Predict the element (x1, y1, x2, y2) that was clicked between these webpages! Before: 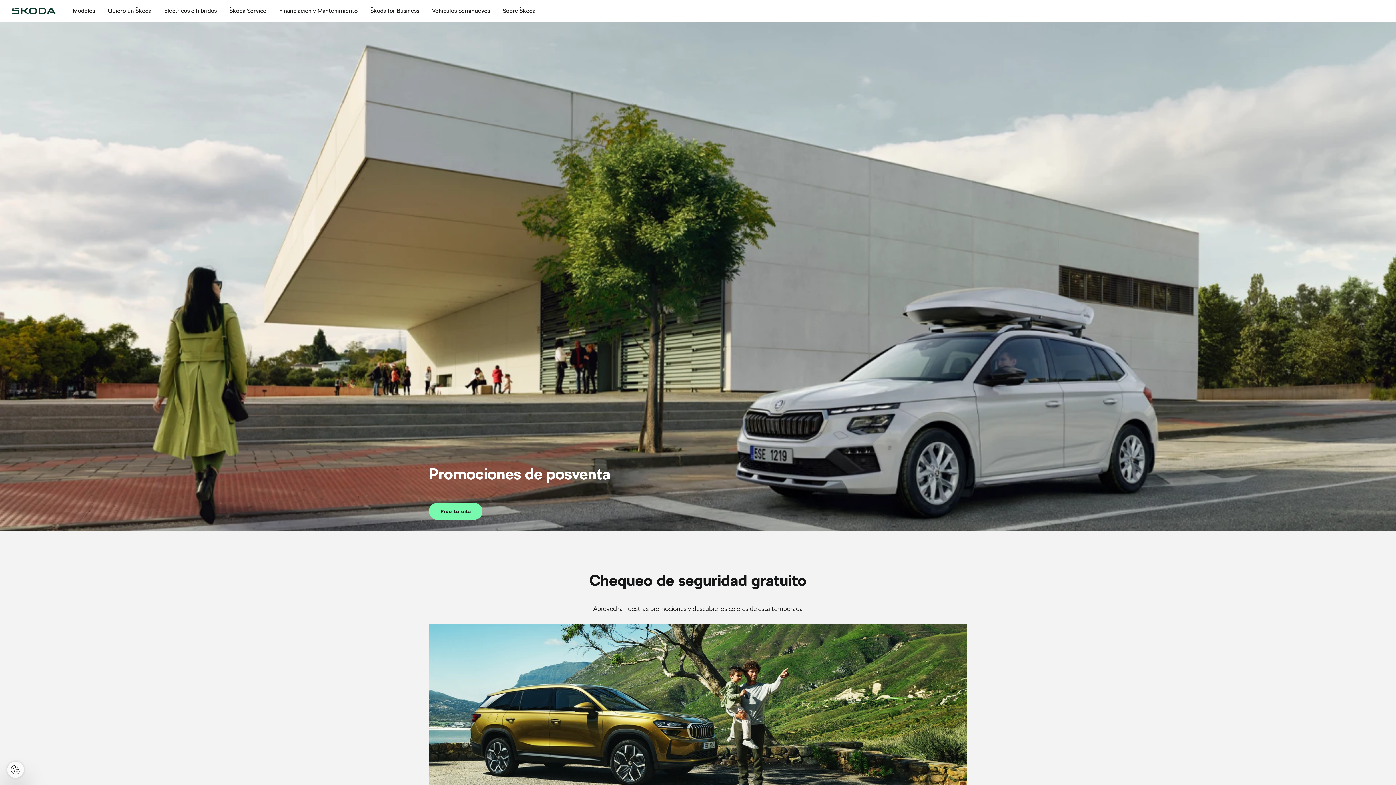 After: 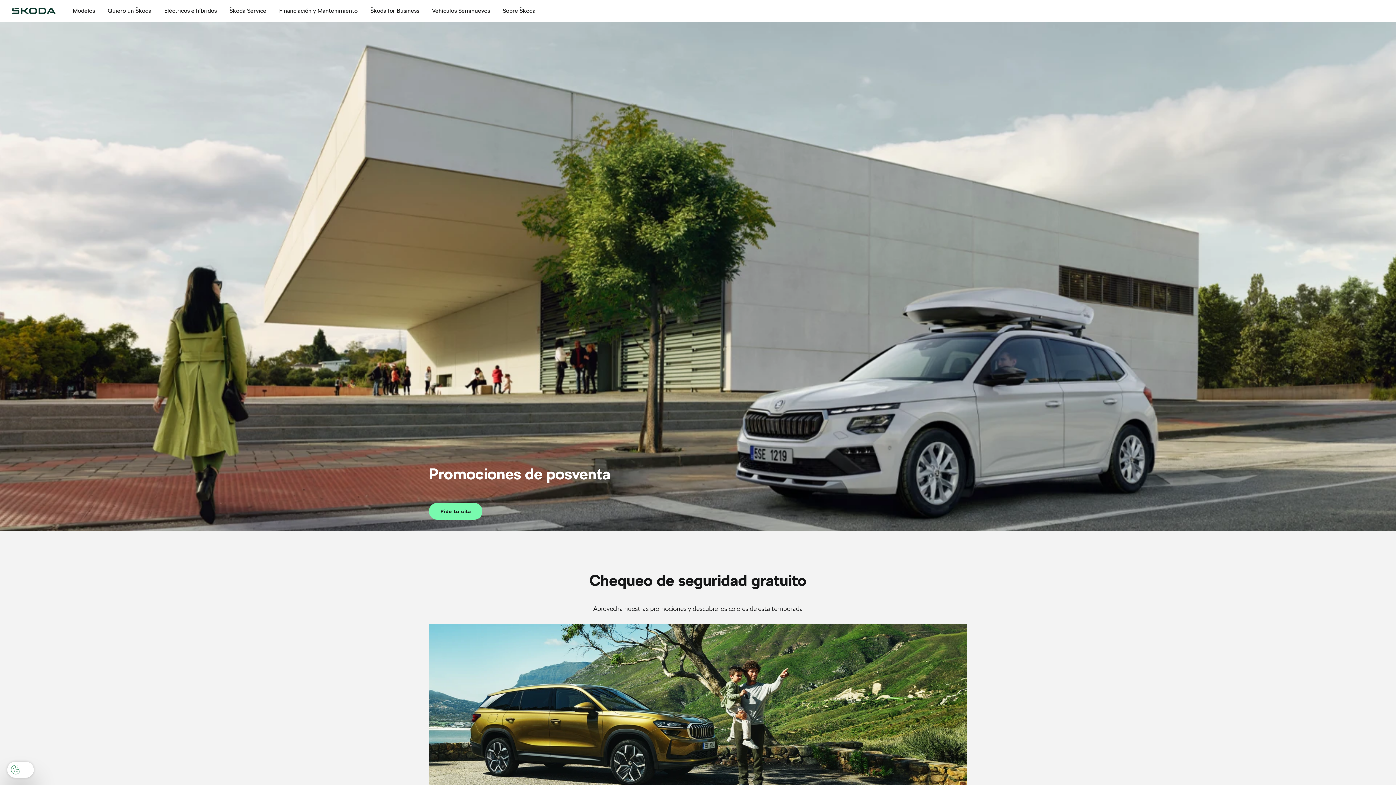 Action: bbox: (7, 762, 24, 778)